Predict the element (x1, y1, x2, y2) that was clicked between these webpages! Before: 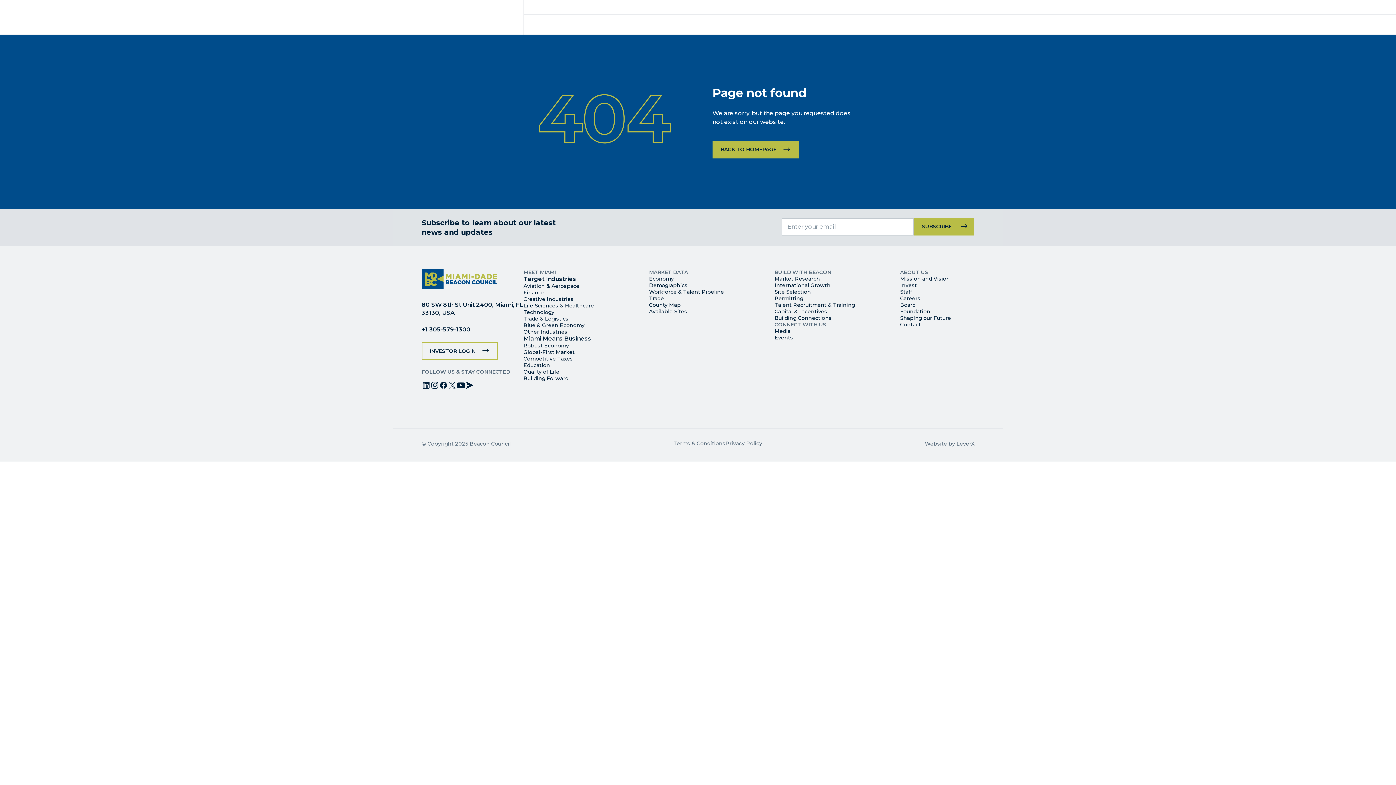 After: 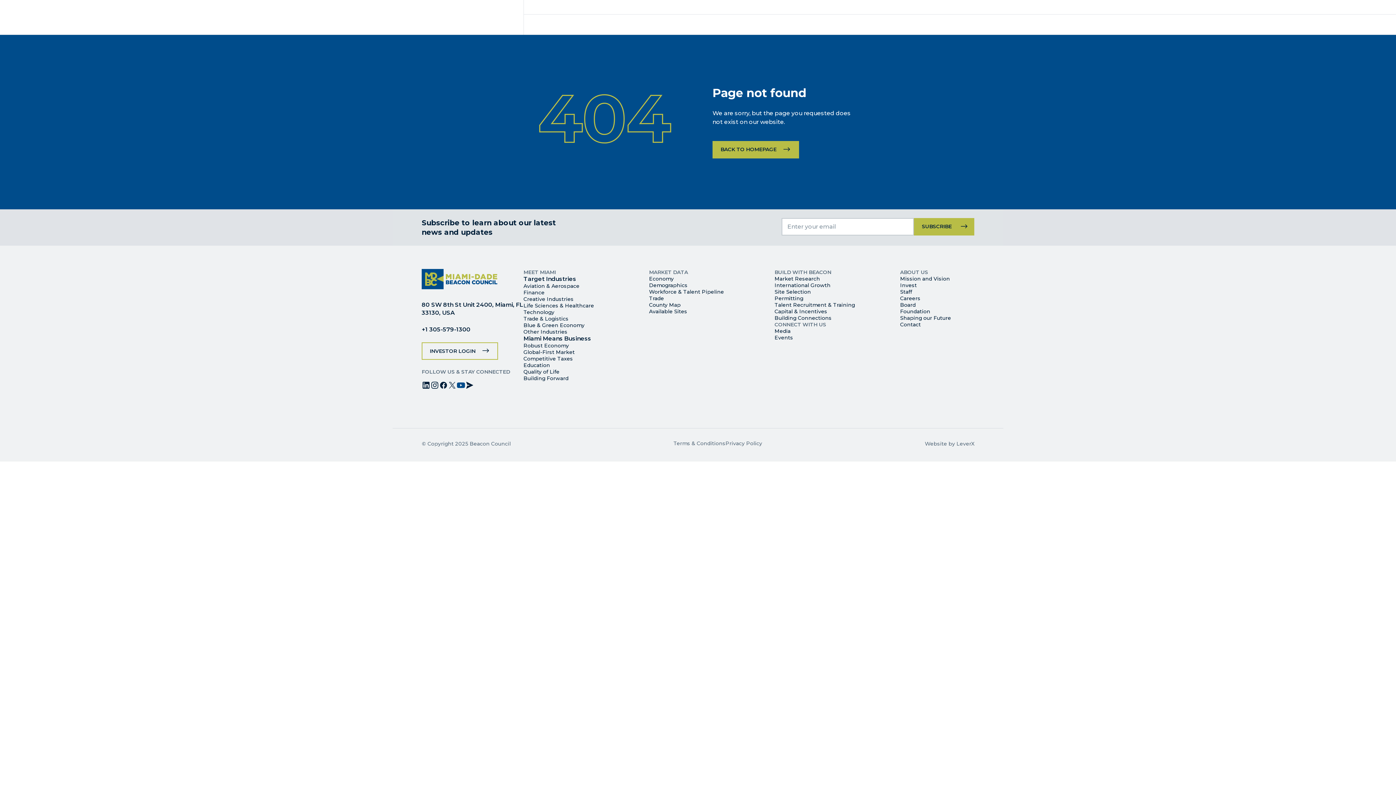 Action: bbox: (456, 381, 465, 390)